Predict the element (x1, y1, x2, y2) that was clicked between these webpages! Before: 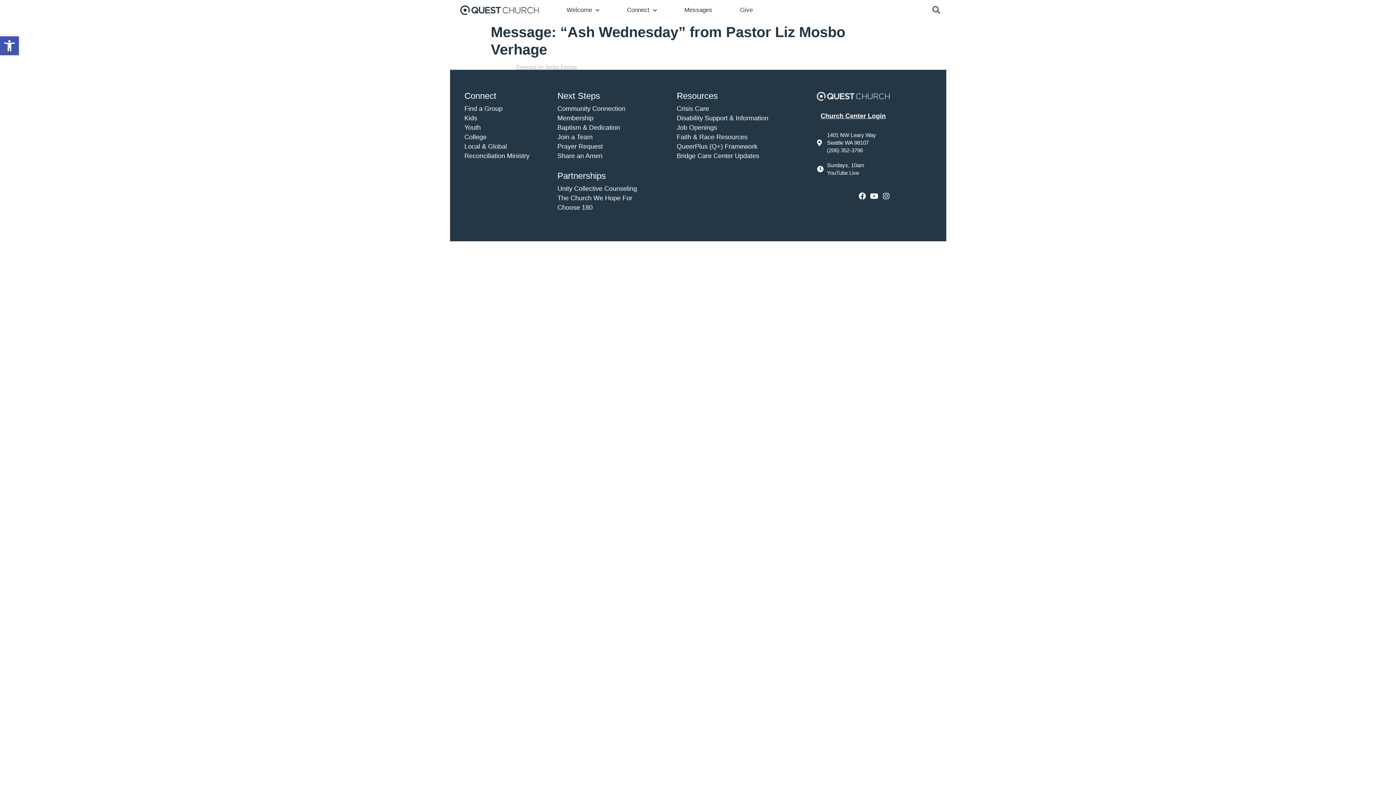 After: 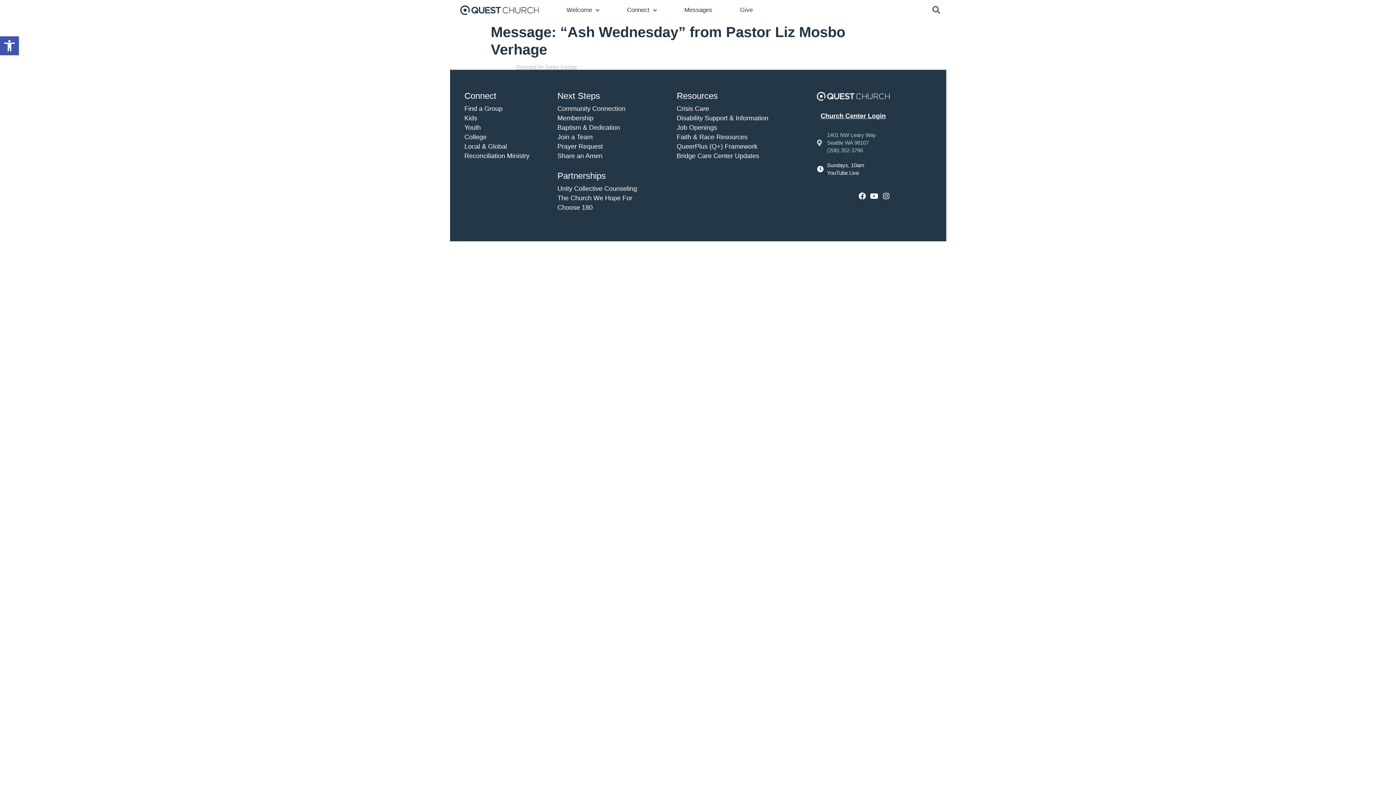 Action: label: 1401 NW Leary Way
Seattle WA 98107
(206) 352-3796 bbox: (817, 131, 931, 154)